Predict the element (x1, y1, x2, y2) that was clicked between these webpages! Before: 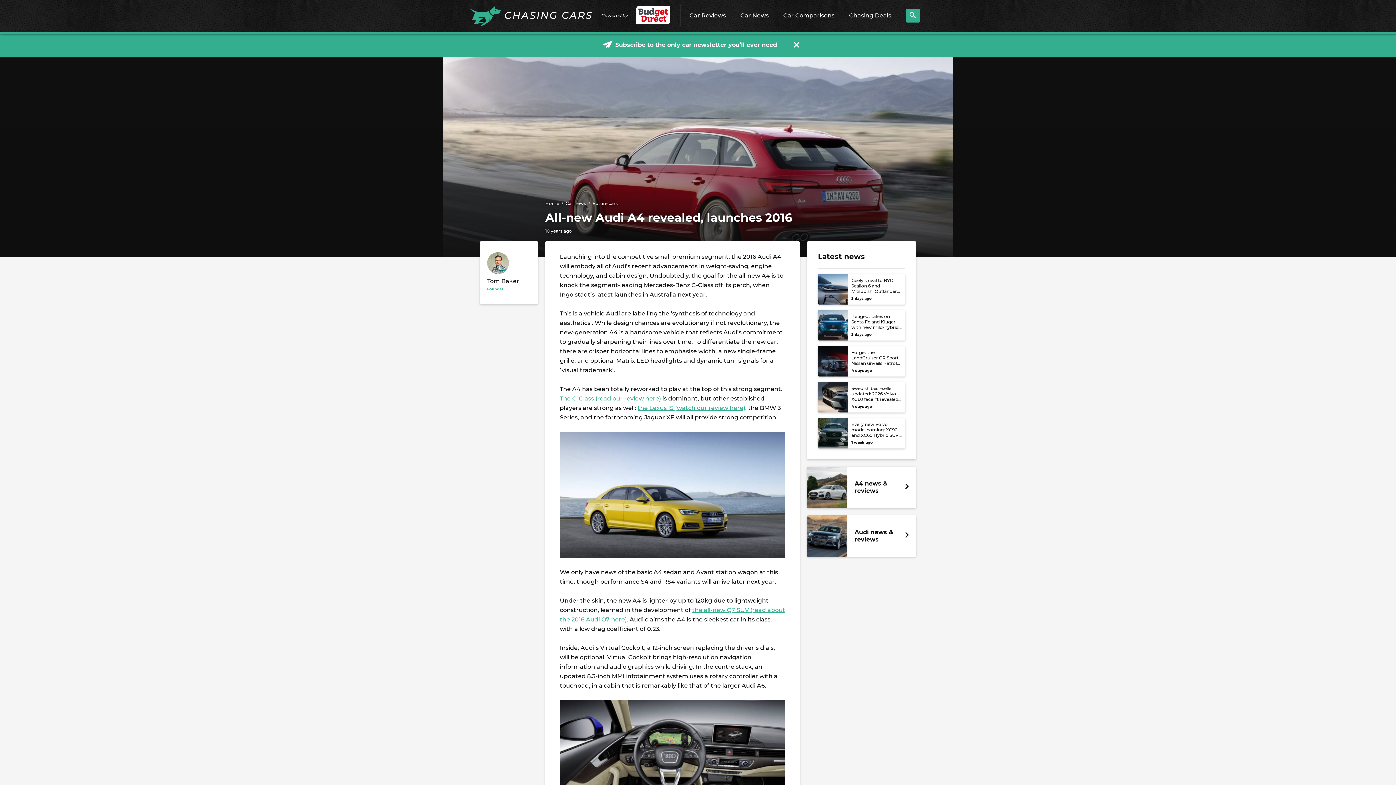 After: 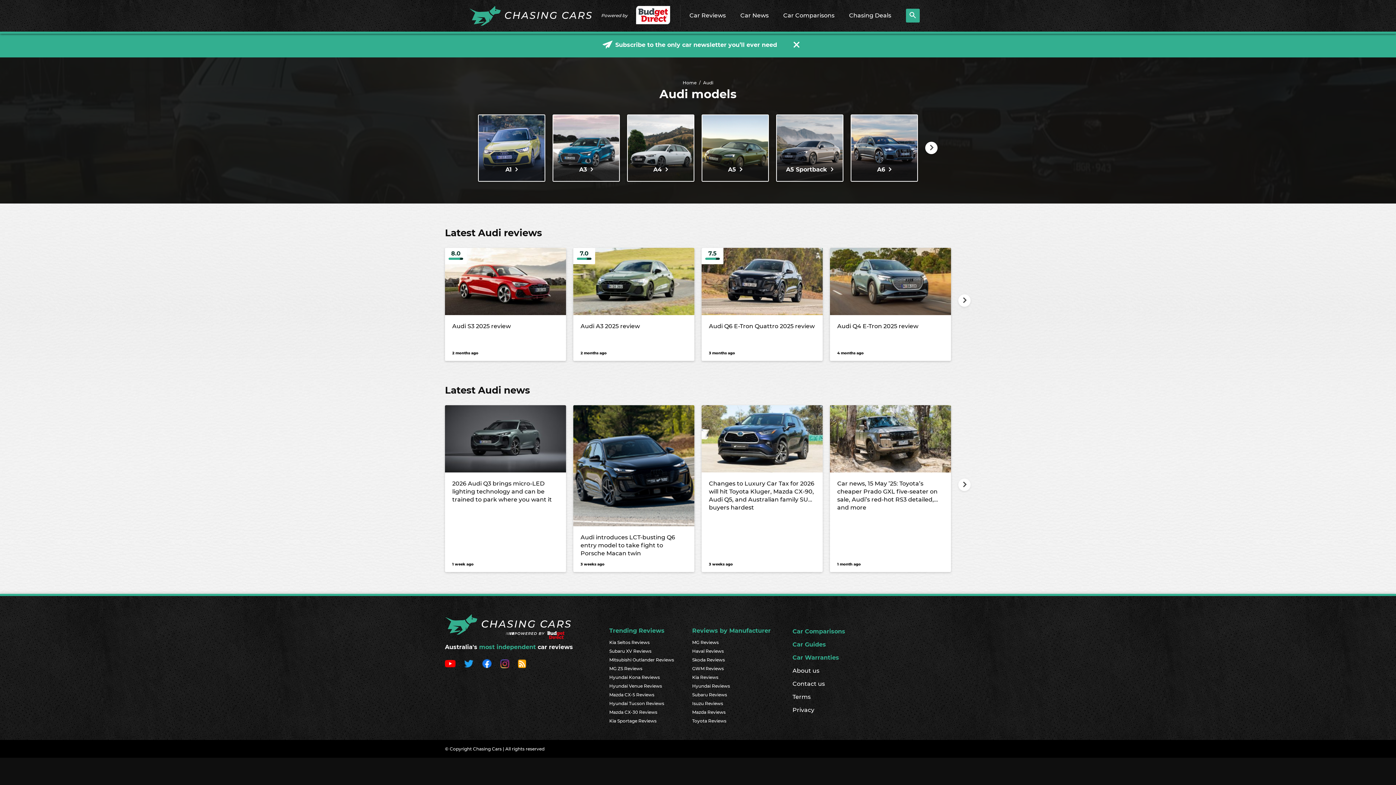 Action: label: Audi news & reviews bbox: (807, 515, 916, 557)